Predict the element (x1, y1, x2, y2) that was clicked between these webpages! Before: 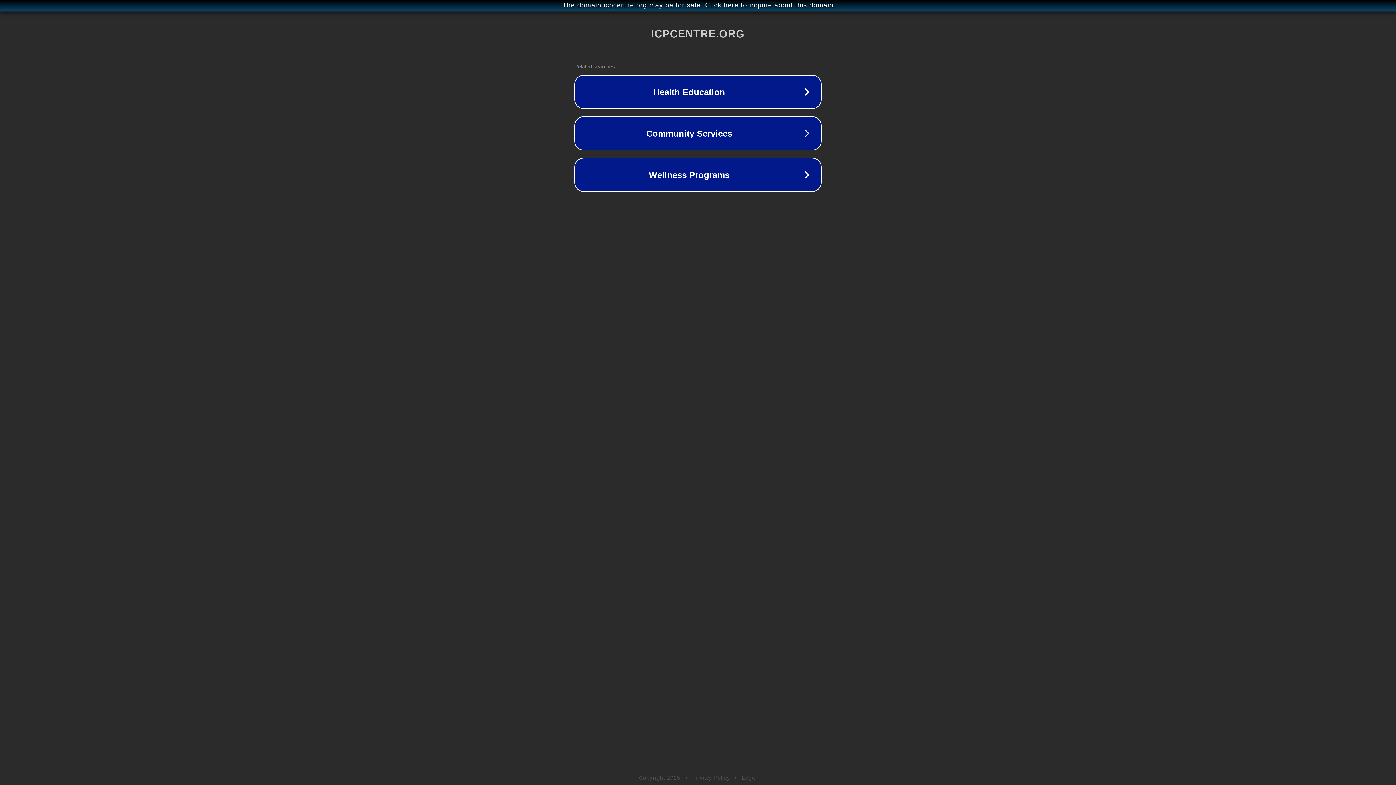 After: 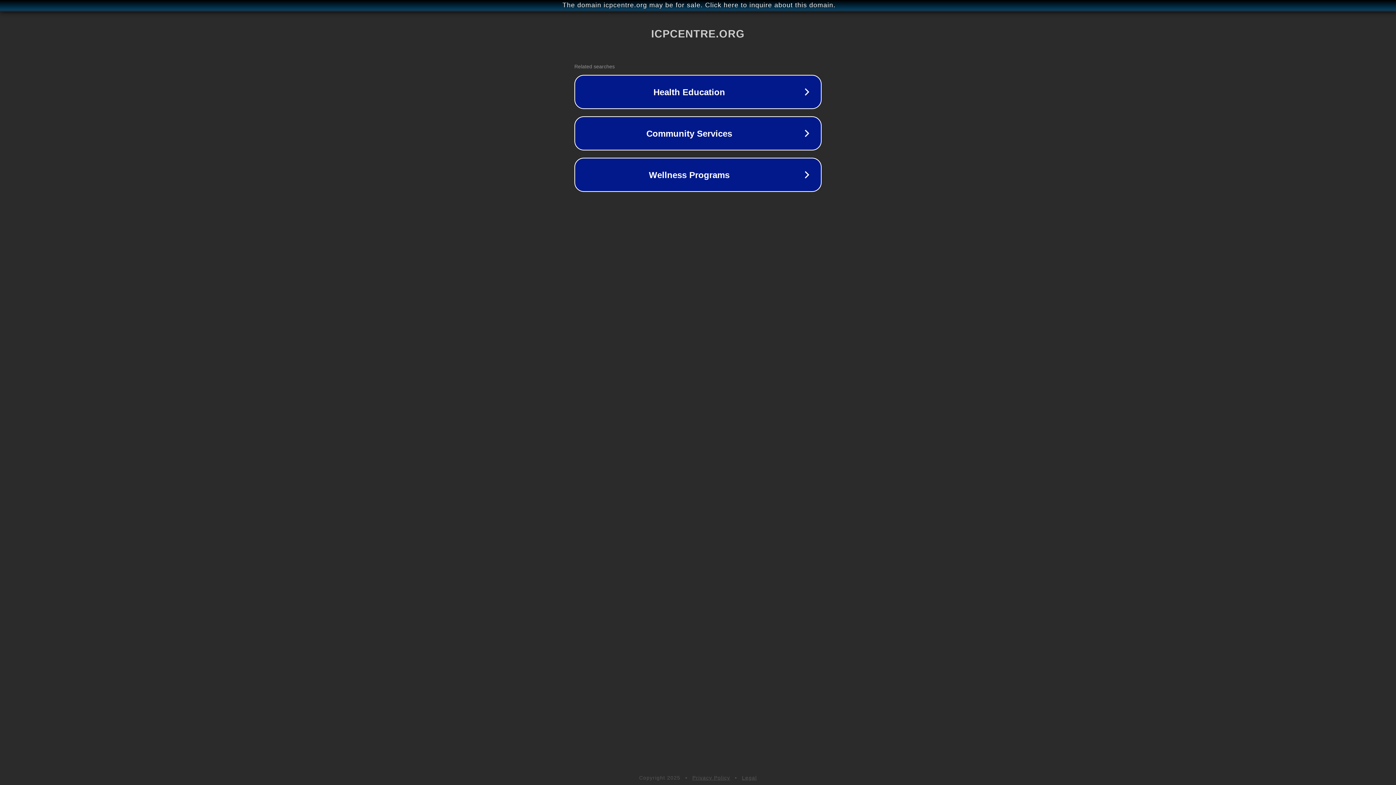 Action: label: Legal bbox: (742, 775, 757, 781)